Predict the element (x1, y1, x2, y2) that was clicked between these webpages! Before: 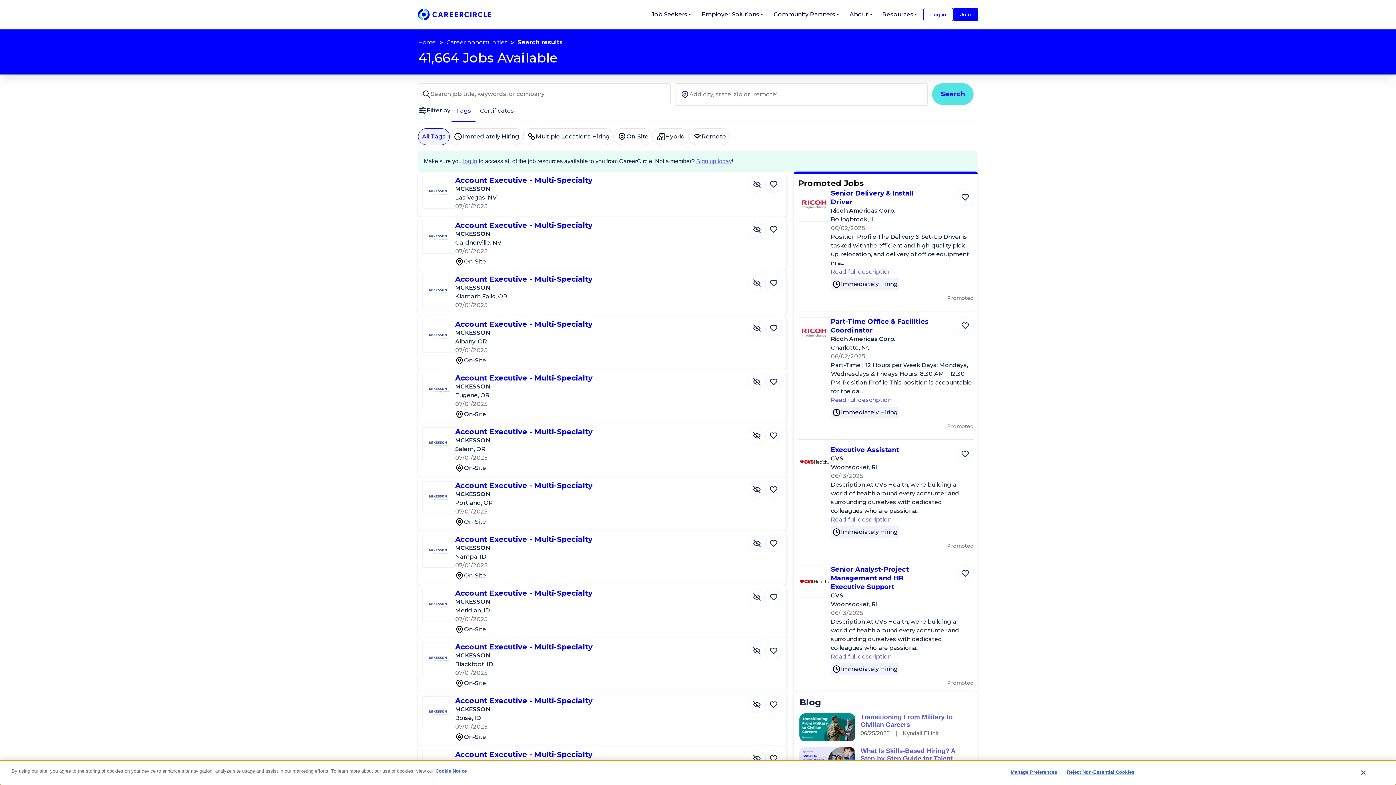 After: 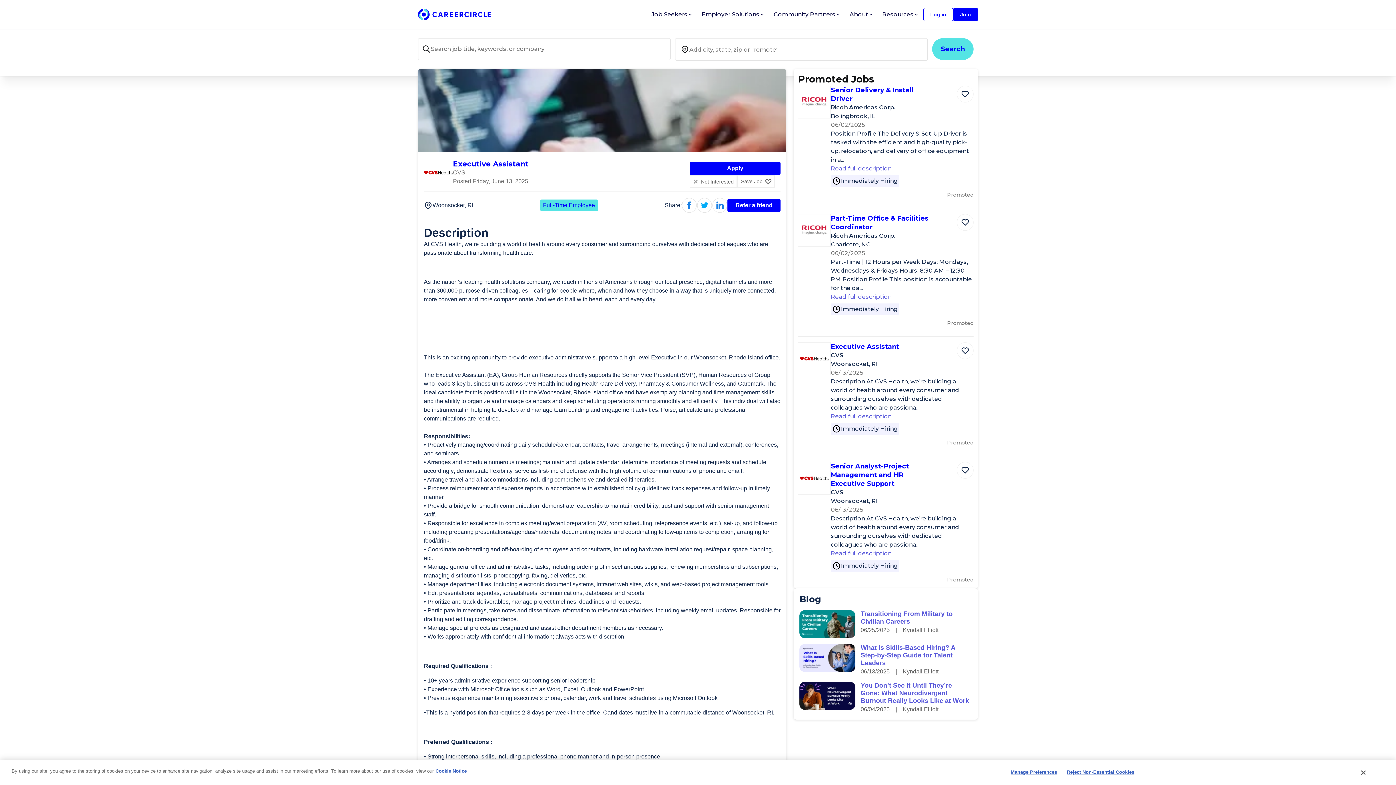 Action: bbox: (831, 515, 973, 524) label: Read full description